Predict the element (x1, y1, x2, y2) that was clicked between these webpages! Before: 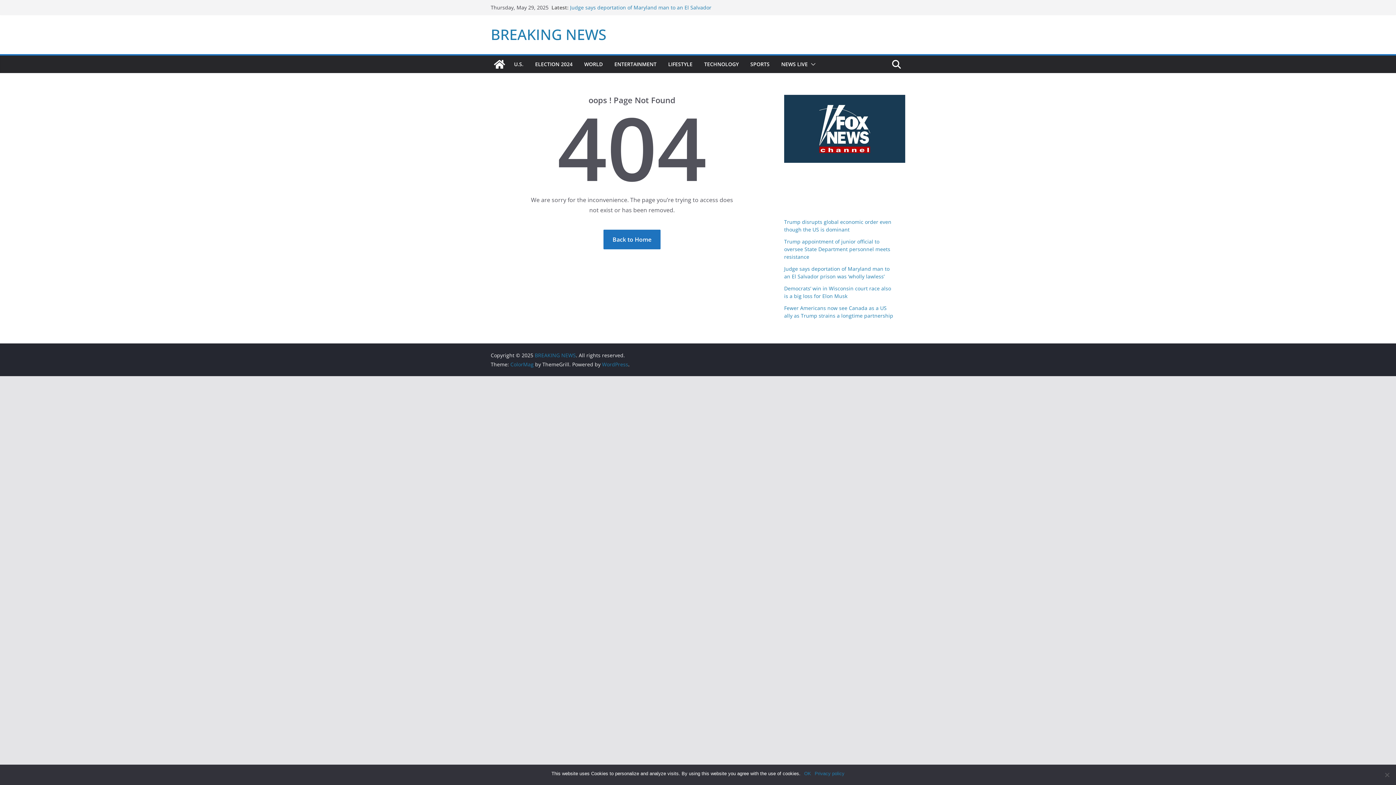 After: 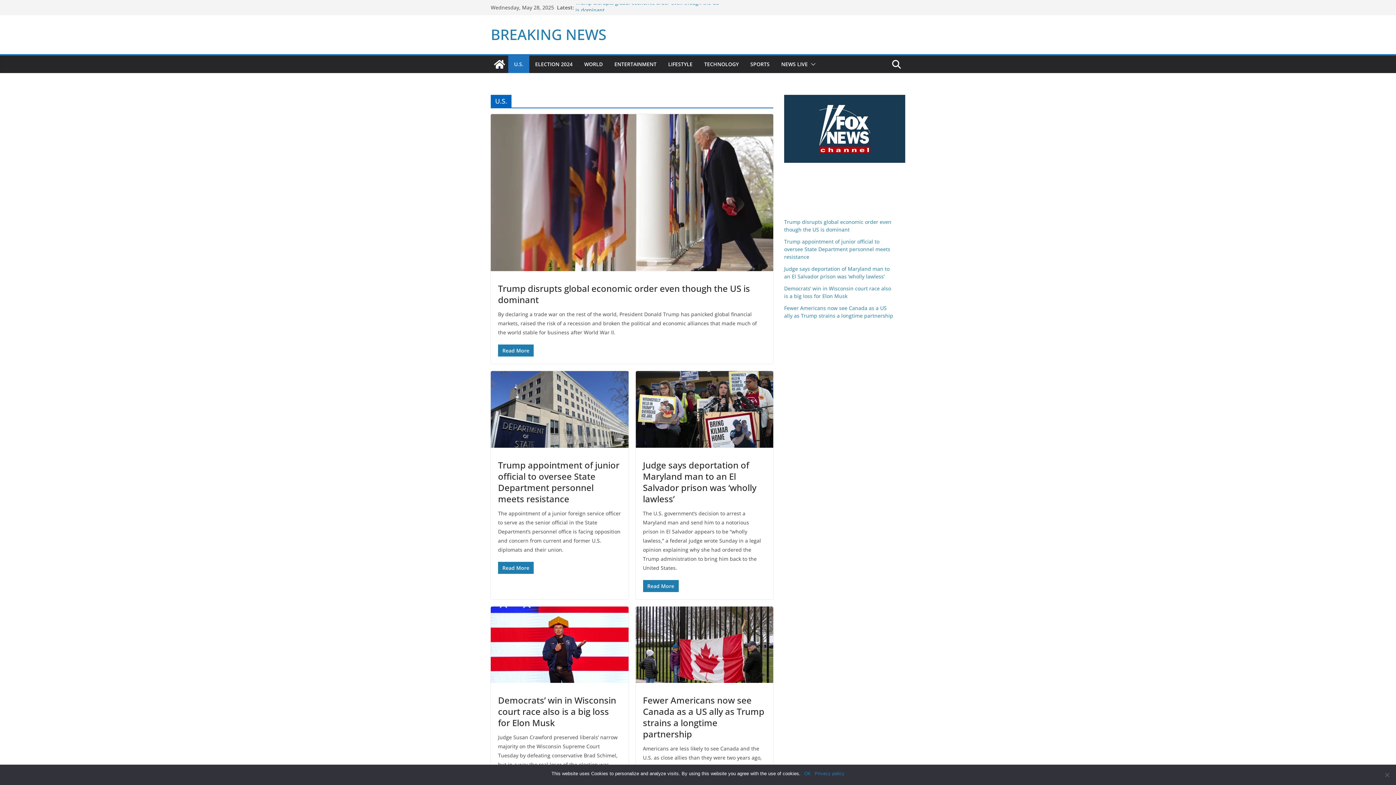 Action: bbox: (514, 59, 523, 69) label: U.S.